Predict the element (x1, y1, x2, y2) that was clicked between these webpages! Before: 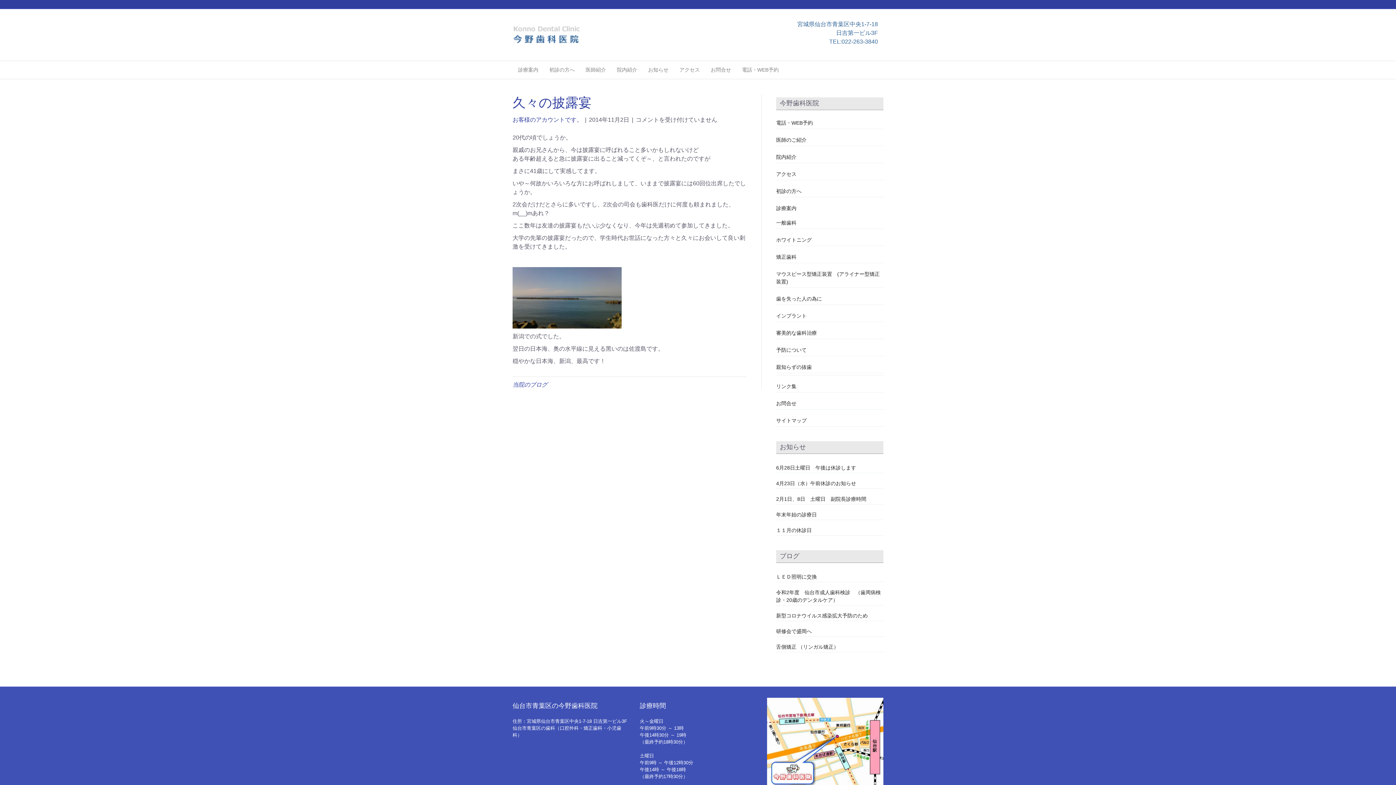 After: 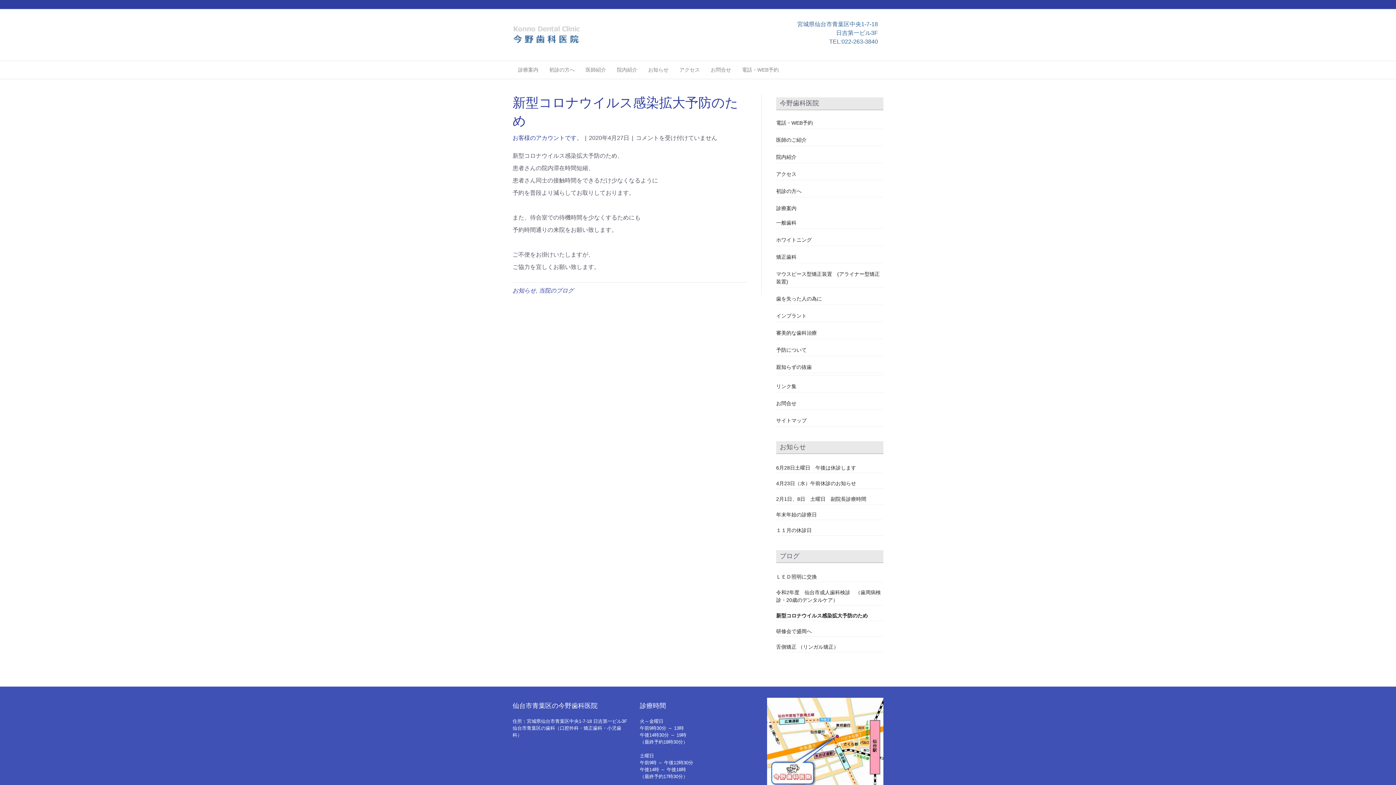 Action: bbox: (776, 612, 883, 620) label: 新型コロナウイルス感染拡大予防のため